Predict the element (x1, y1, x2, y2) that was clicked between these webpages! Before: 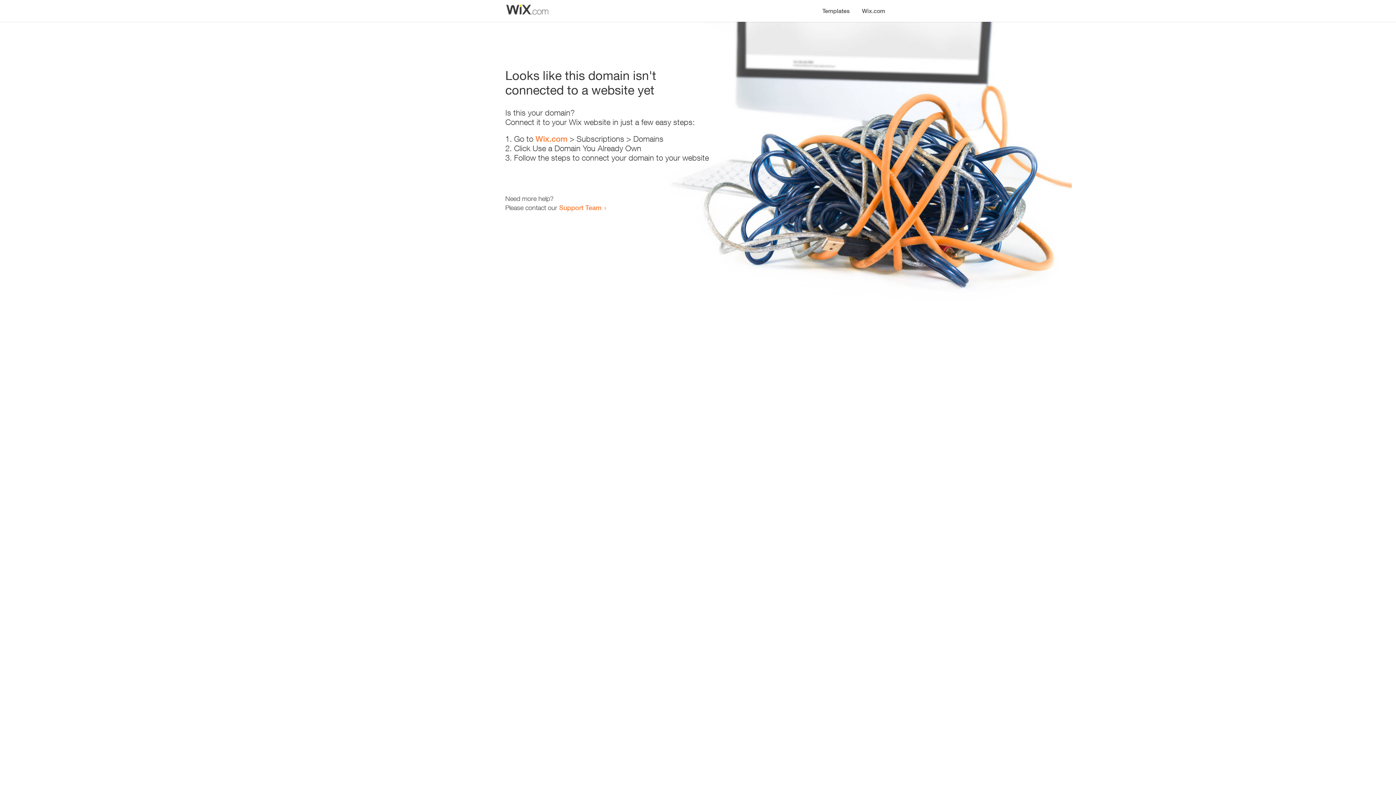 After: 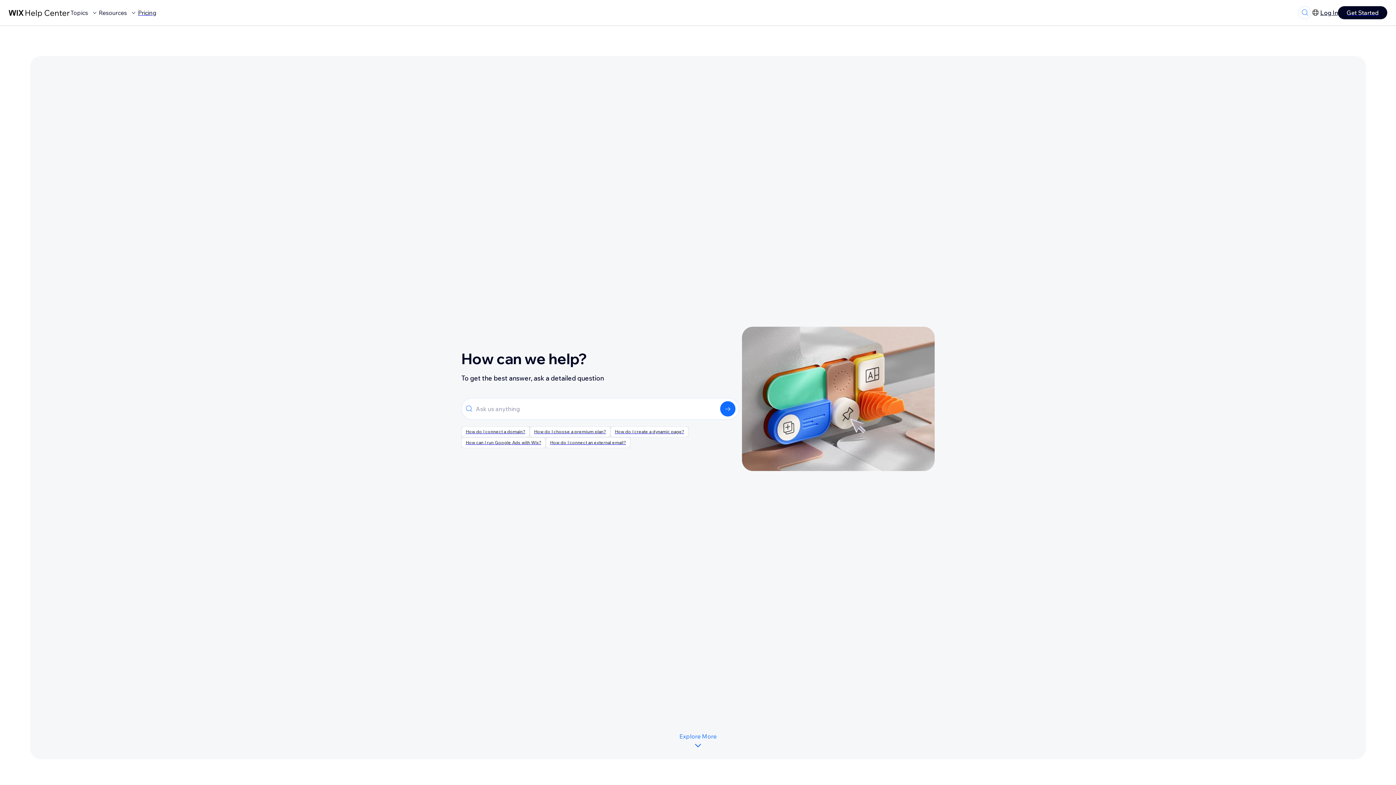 Action: bbox: (559, 203, 601, 211) label: Support Team